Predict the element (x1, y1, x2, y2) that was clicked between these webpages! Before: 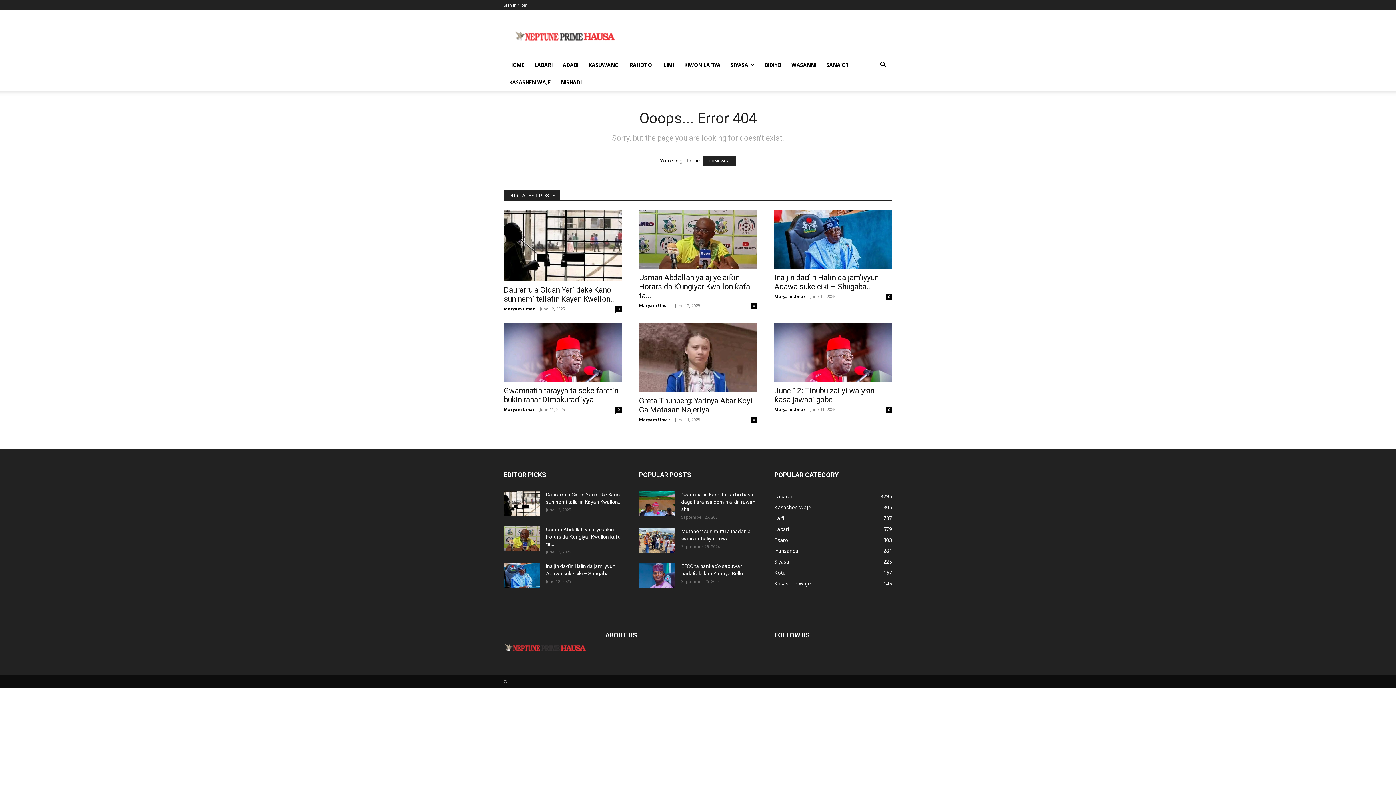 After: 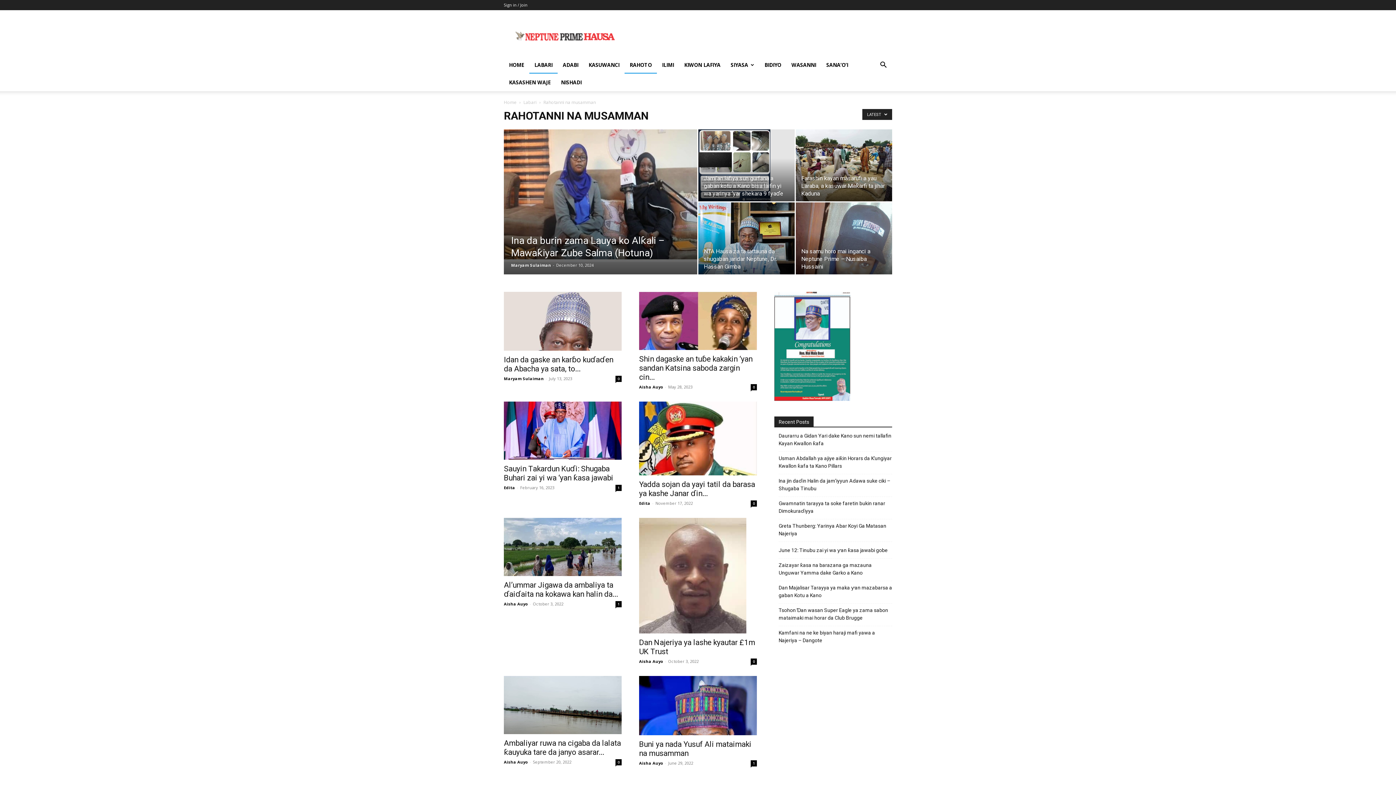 Action: bbox: (624, 56, 657, 73) label: RAHOTO